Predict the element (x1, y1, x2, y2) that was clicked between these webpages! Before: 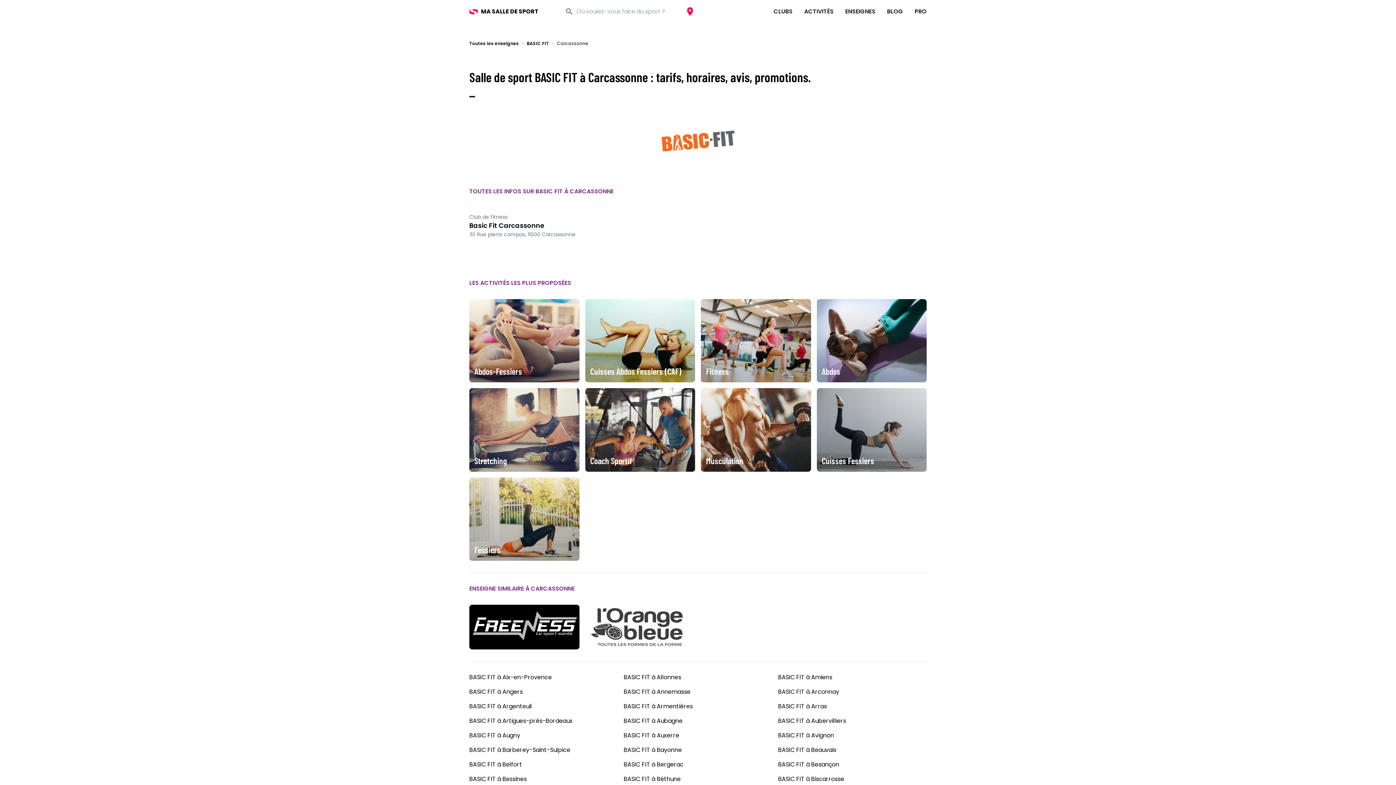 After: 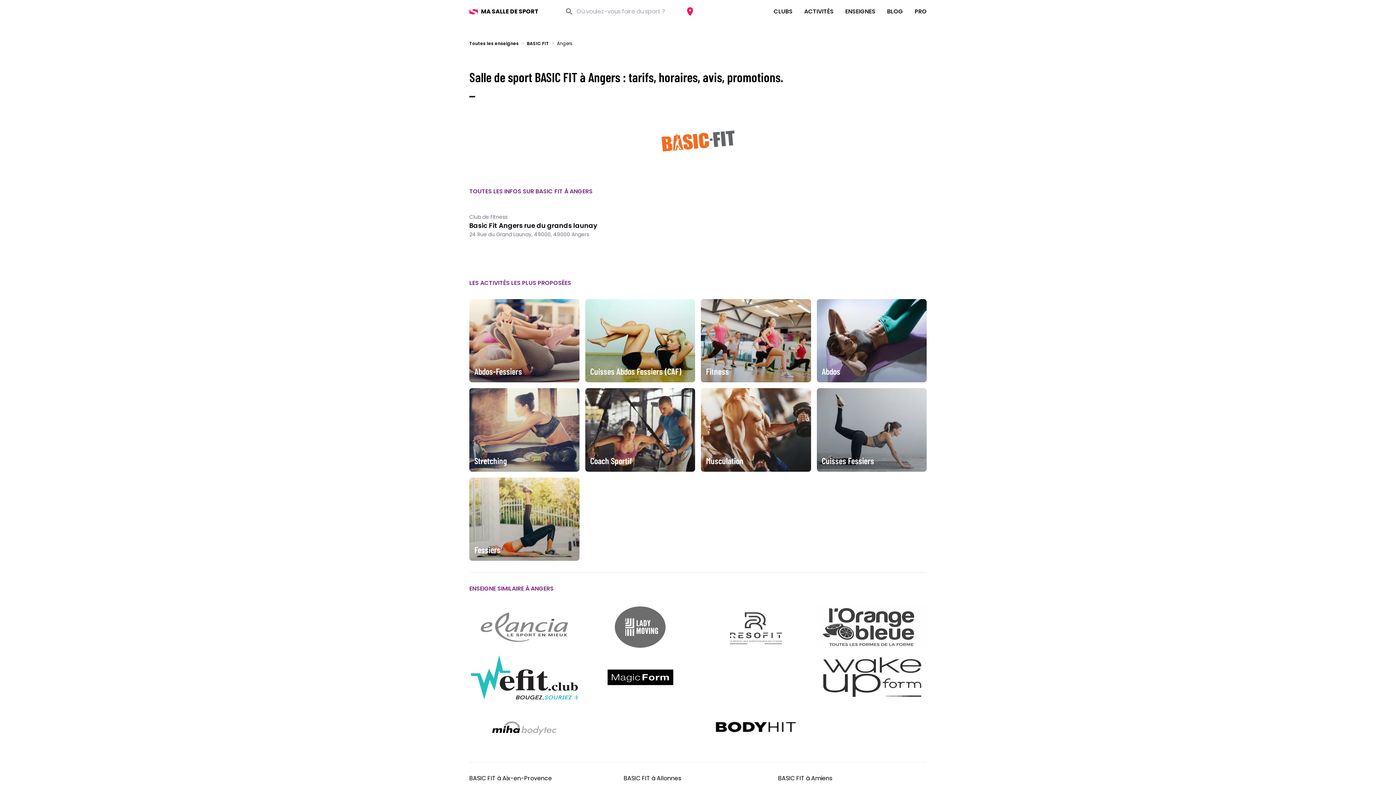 Action: label: BASIC FIT à Angers bbox: (469, 688, 522, 696)